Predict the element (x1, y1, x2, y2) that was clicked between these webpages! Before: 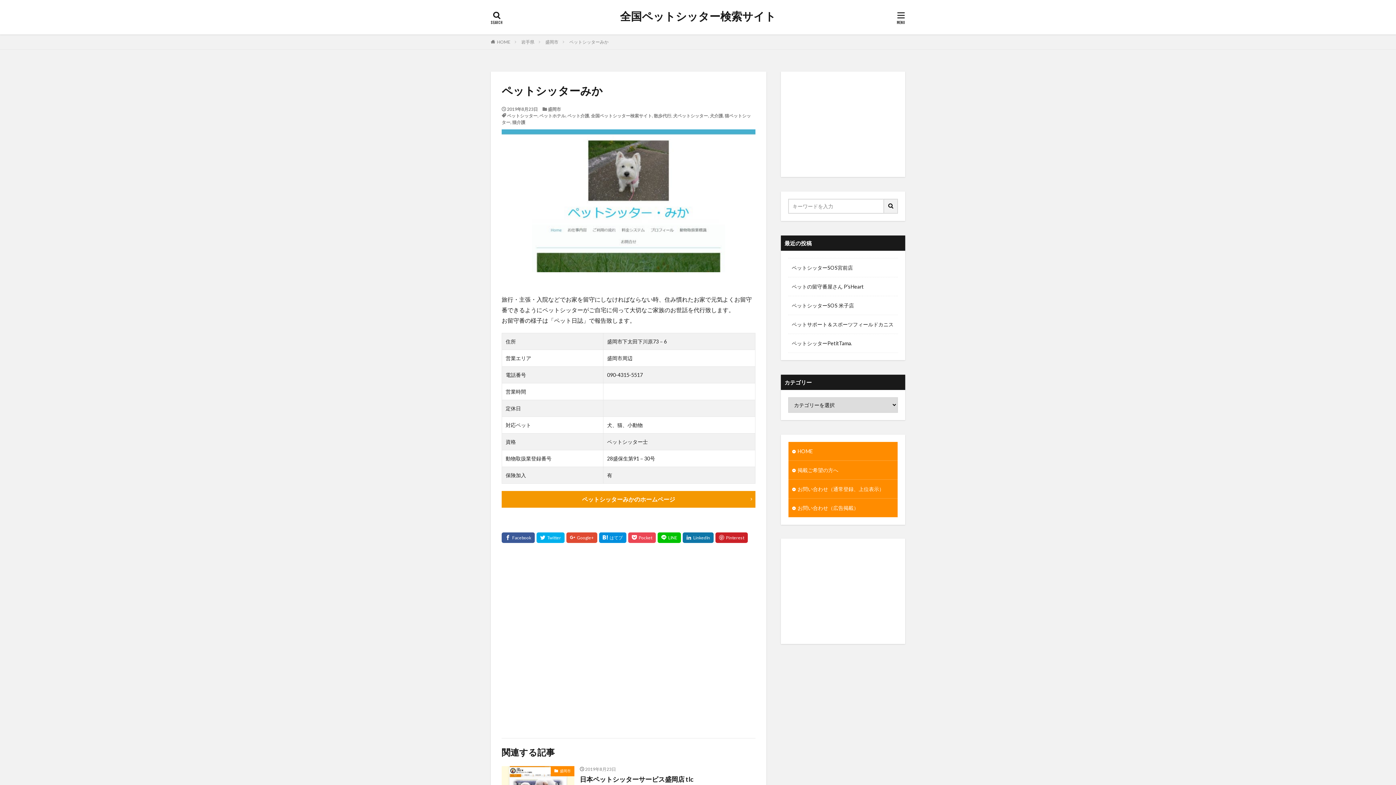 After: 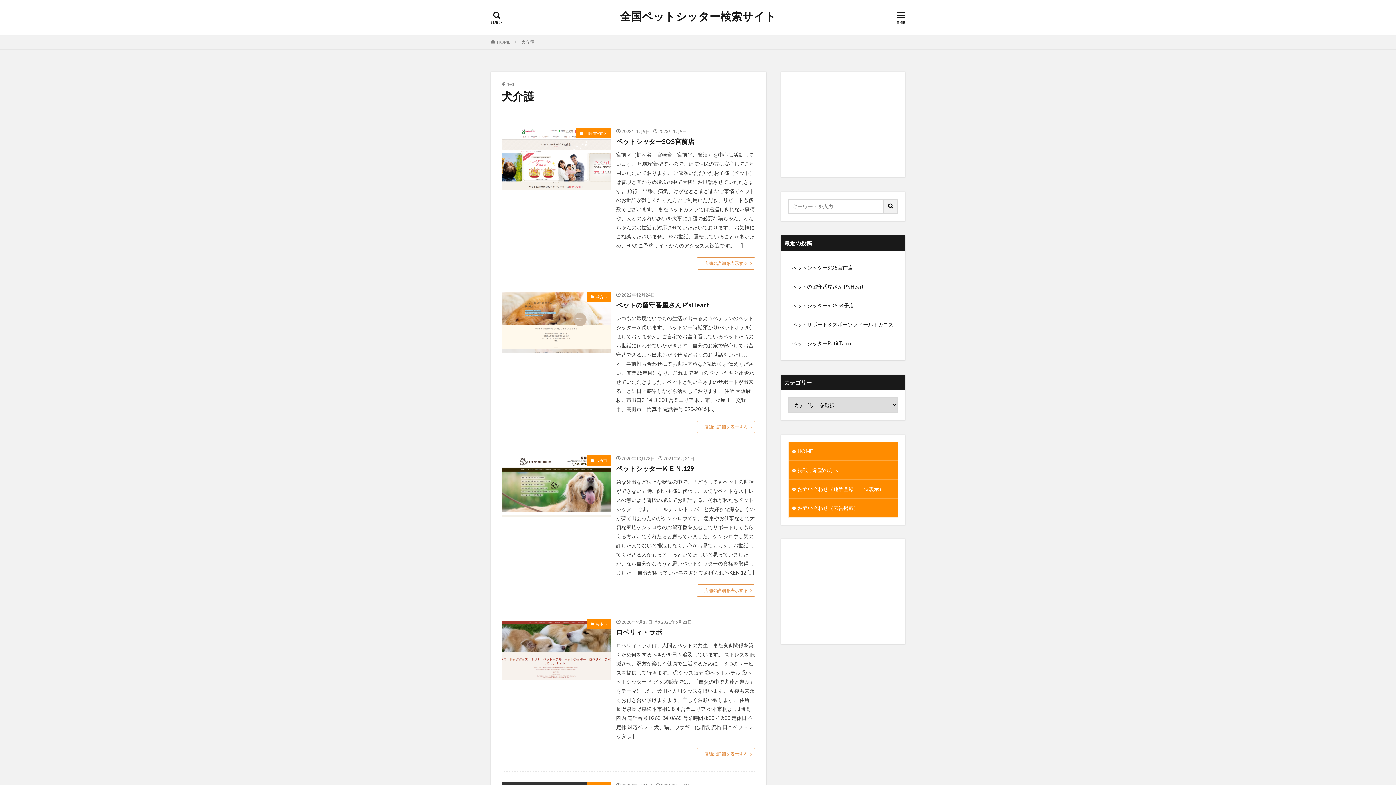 Action: bbox: (710, 113, 723, 118) label: 犬介護